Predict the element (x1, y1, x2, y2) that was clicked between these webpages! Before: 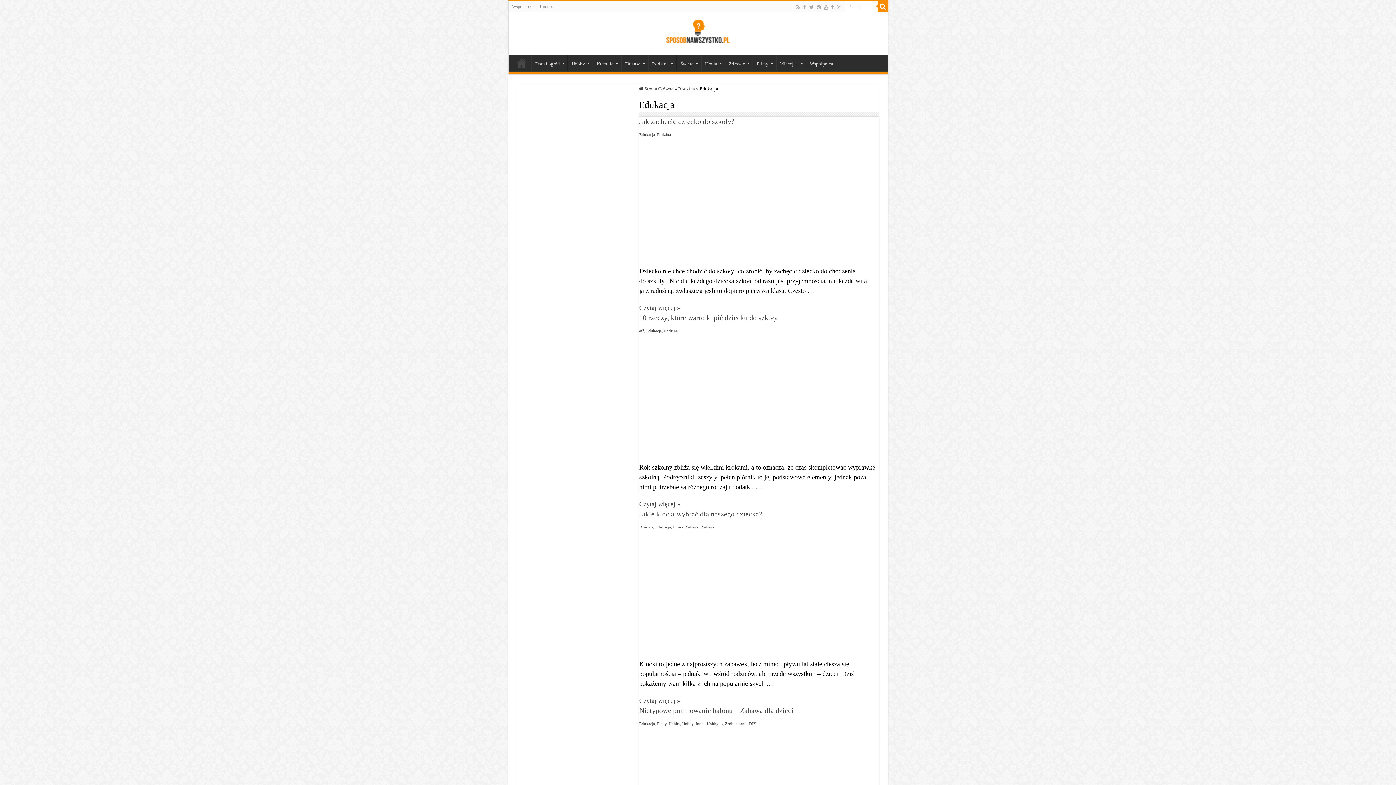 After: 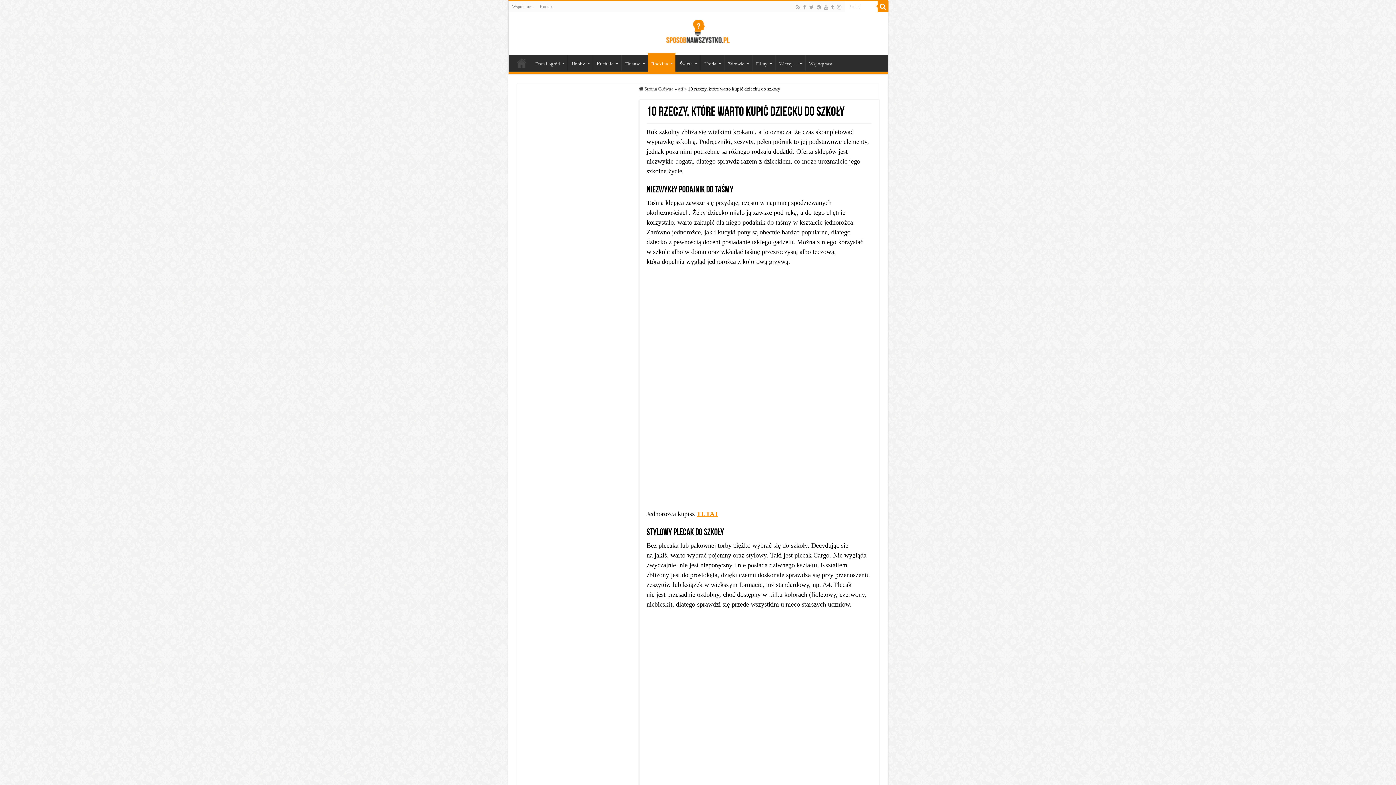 Action: bbox: (639, 338, 873, 463) label:  